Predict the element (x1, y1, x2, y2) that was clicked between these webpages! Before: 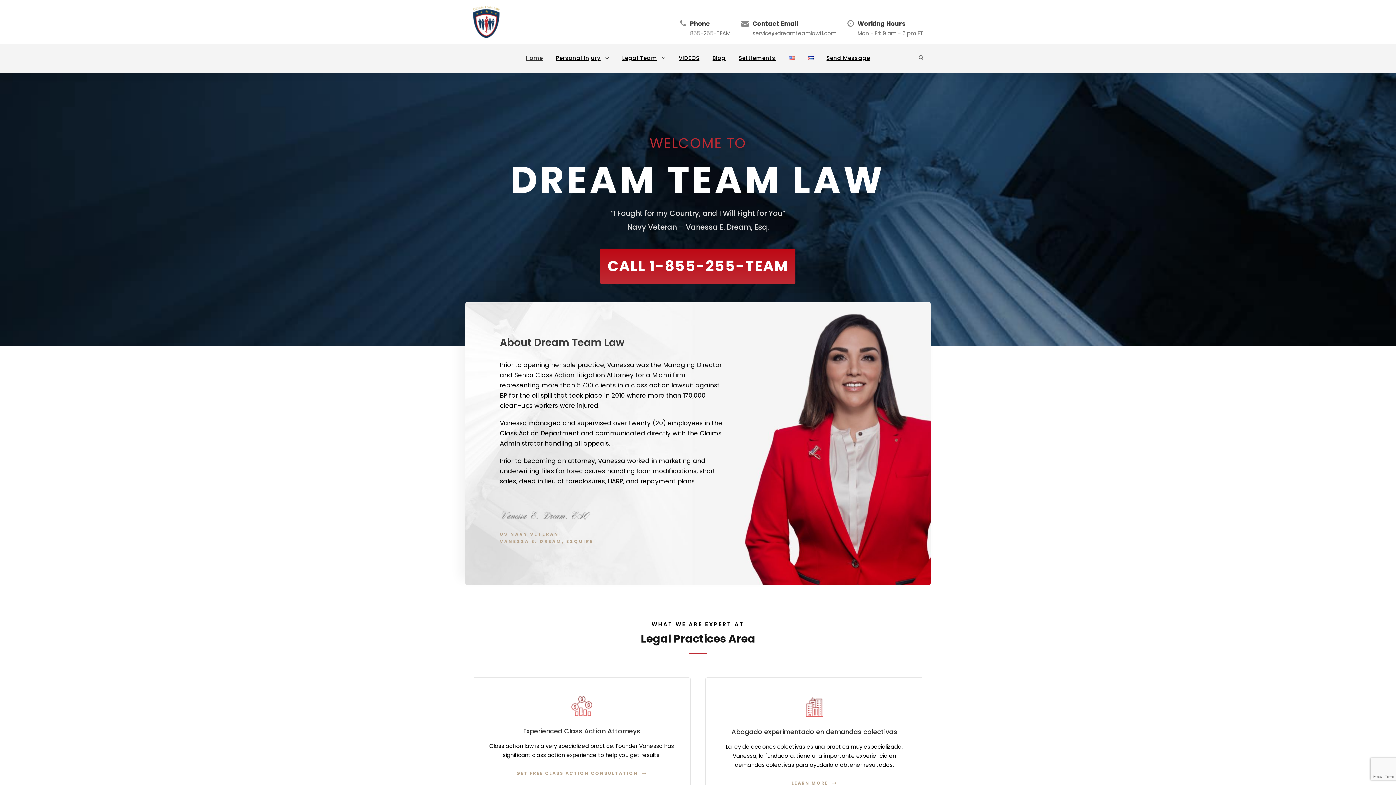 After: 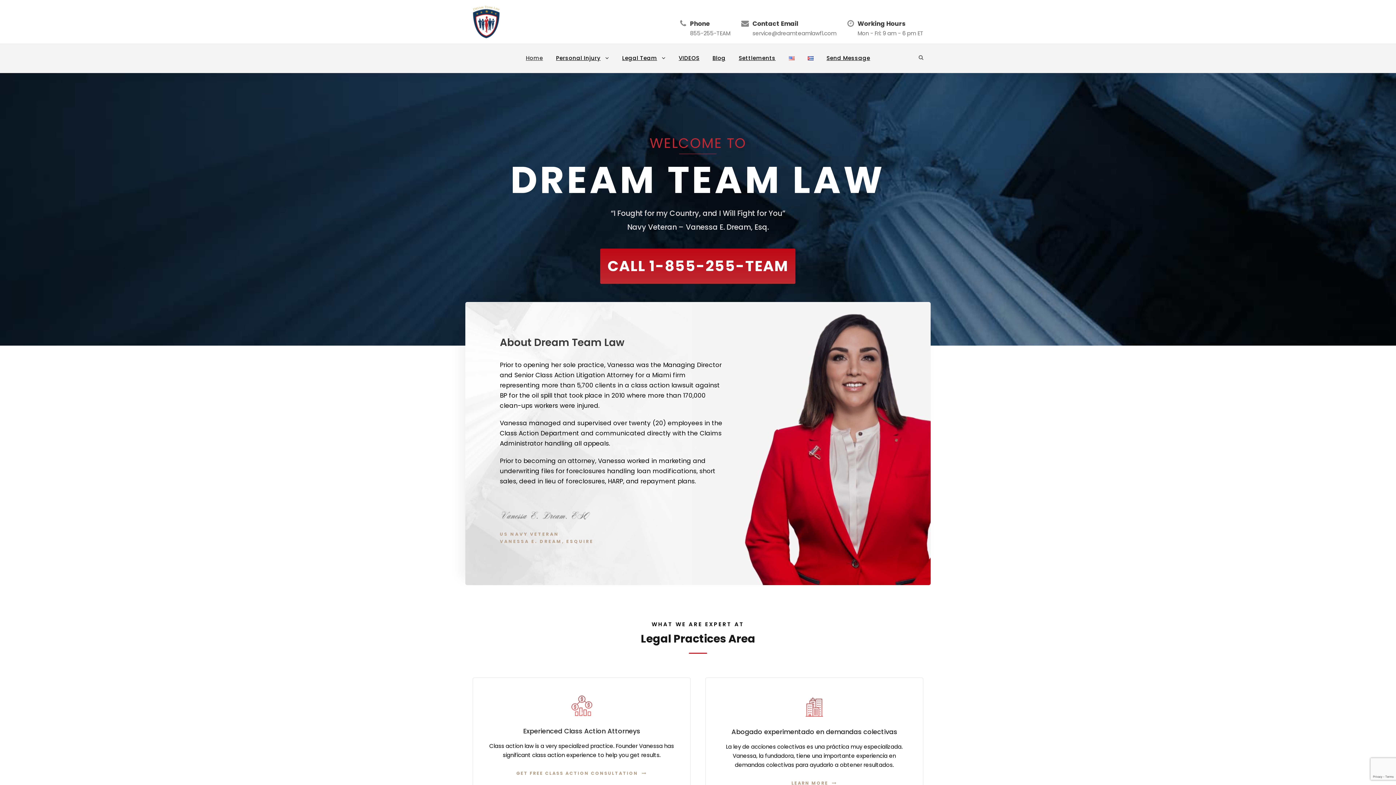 Action: bbox: (526, 53, 543, 73) label: Home